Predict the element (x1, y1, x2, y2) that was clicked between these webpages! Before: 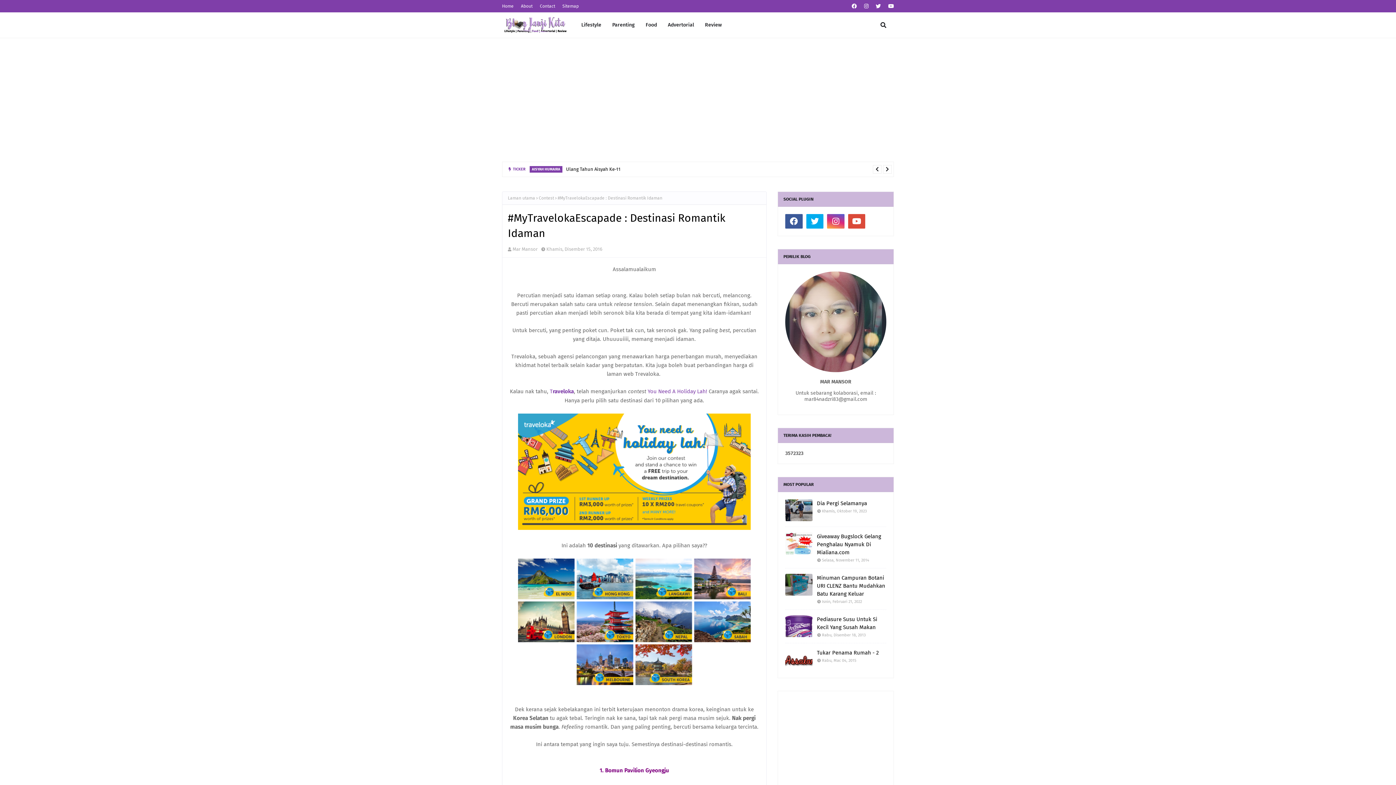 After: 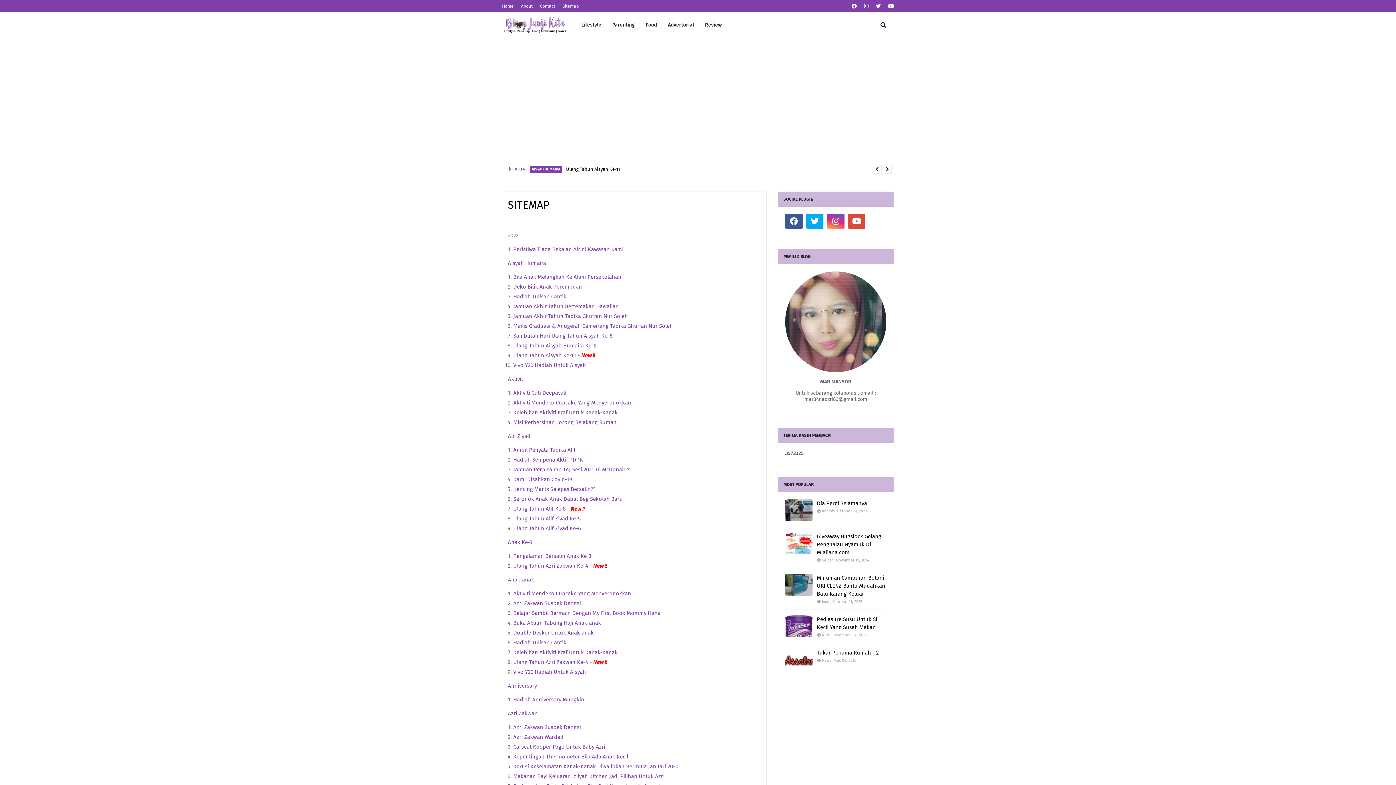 Action: label: Sitemap bbox: (560, 0, 580, 12)